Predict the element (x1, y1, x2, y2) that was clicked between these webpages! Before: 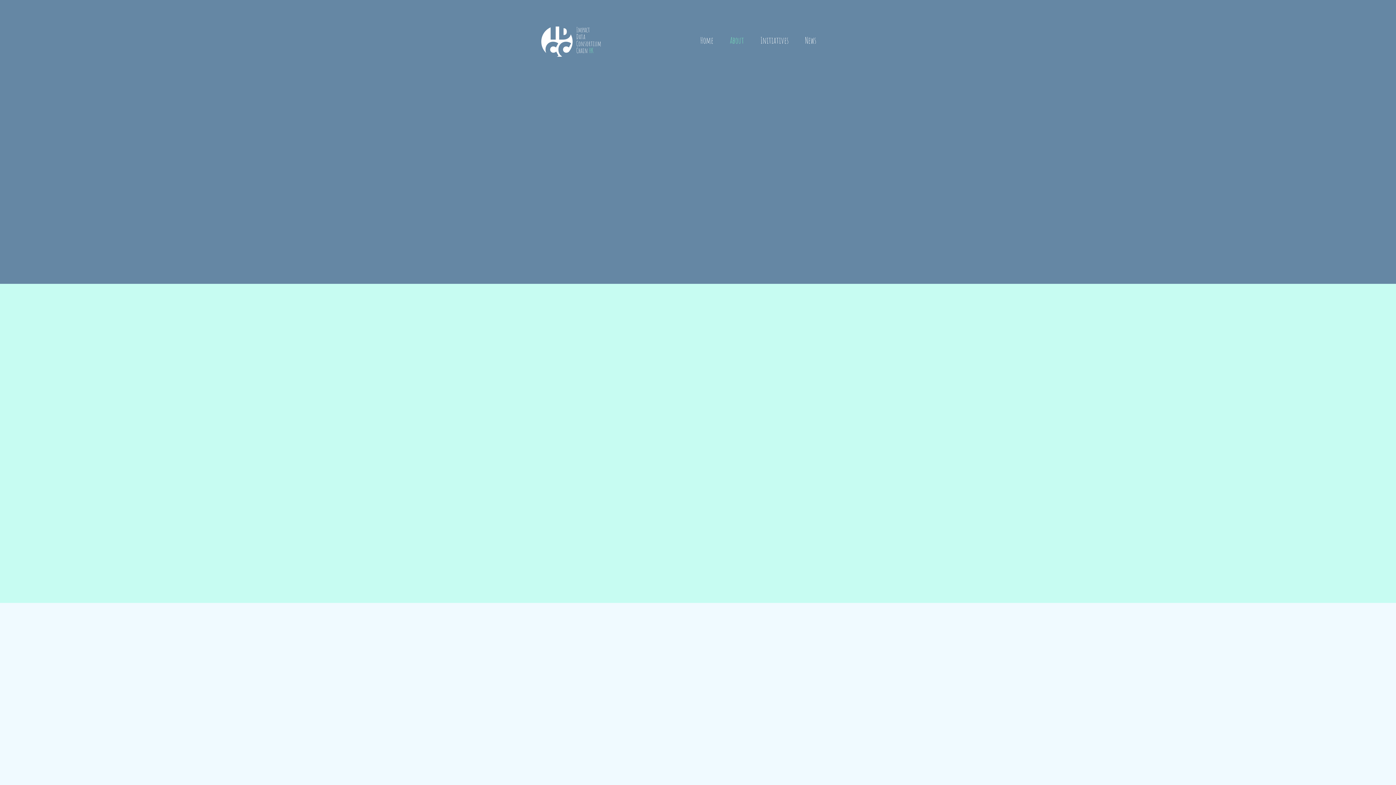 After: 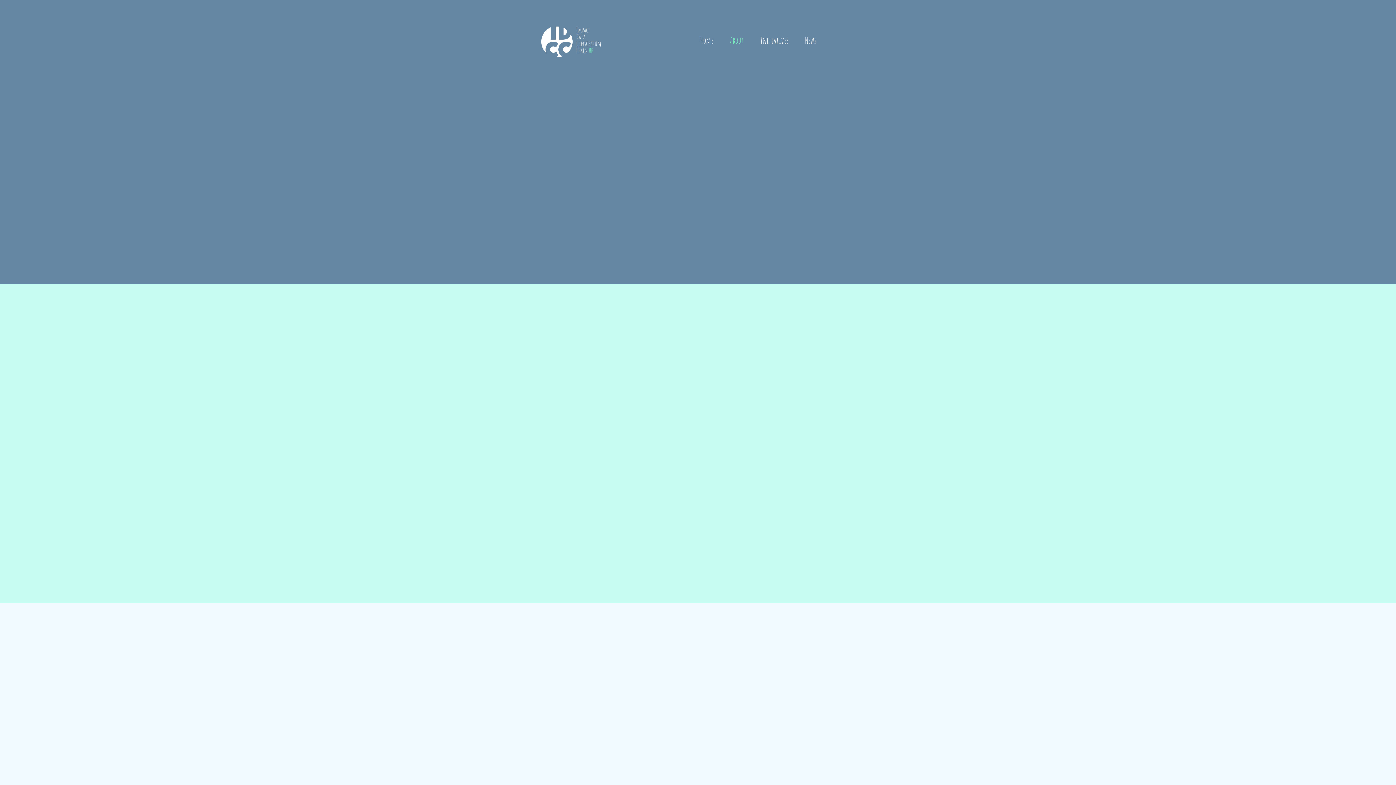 Action: bbox: (721, 29, 752, 51) label: About